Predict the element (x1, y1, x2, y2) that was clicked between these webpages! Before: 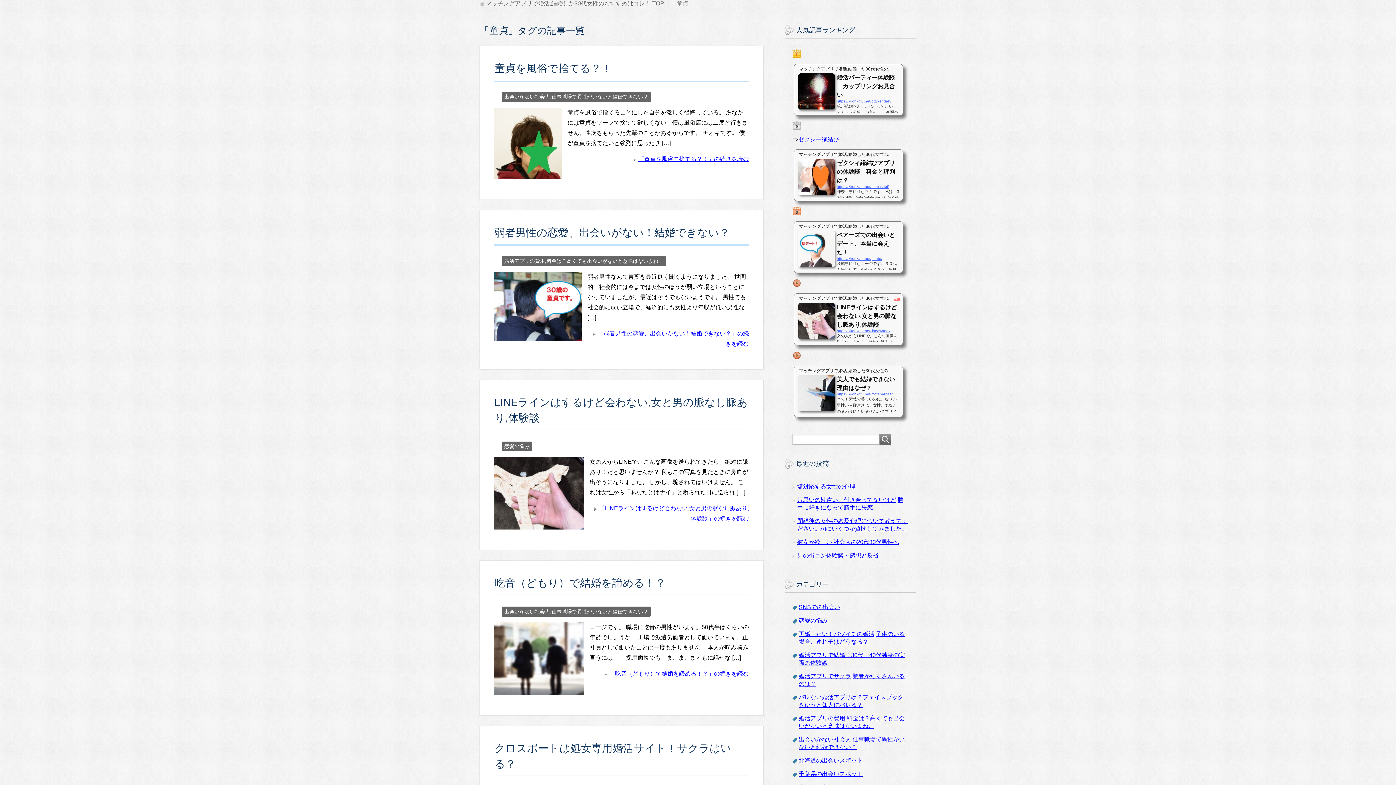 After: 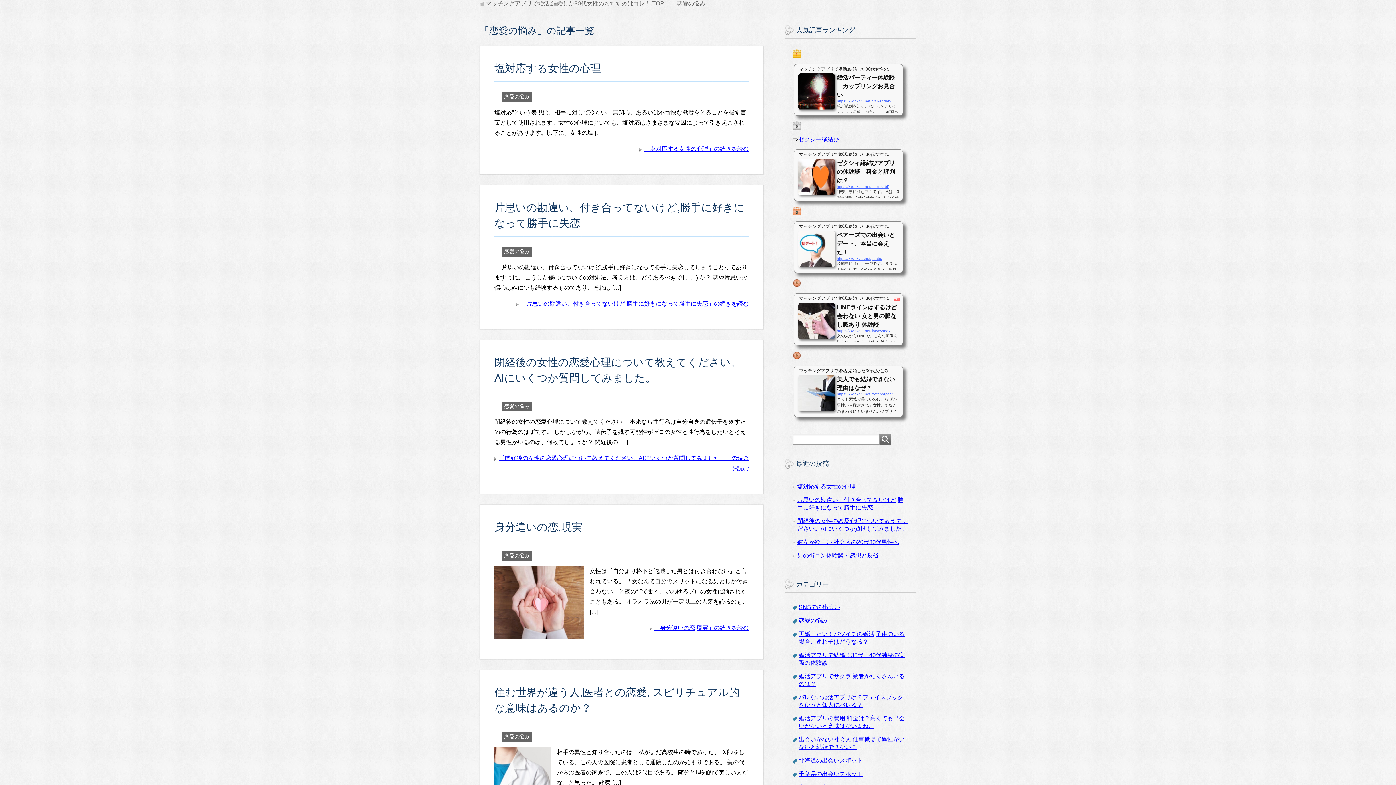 Action: bbox: (798, 617, 828, 624) label: 恋愛の悩み